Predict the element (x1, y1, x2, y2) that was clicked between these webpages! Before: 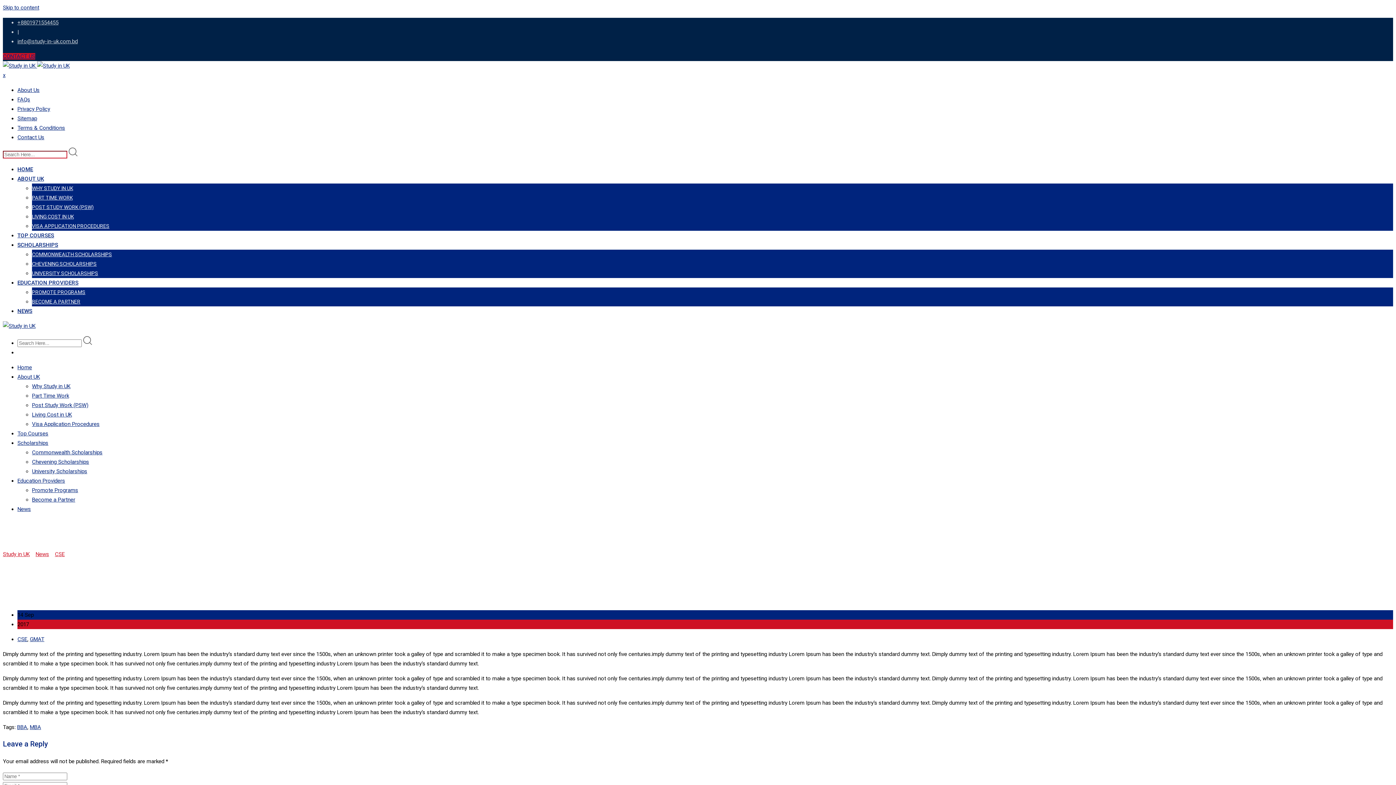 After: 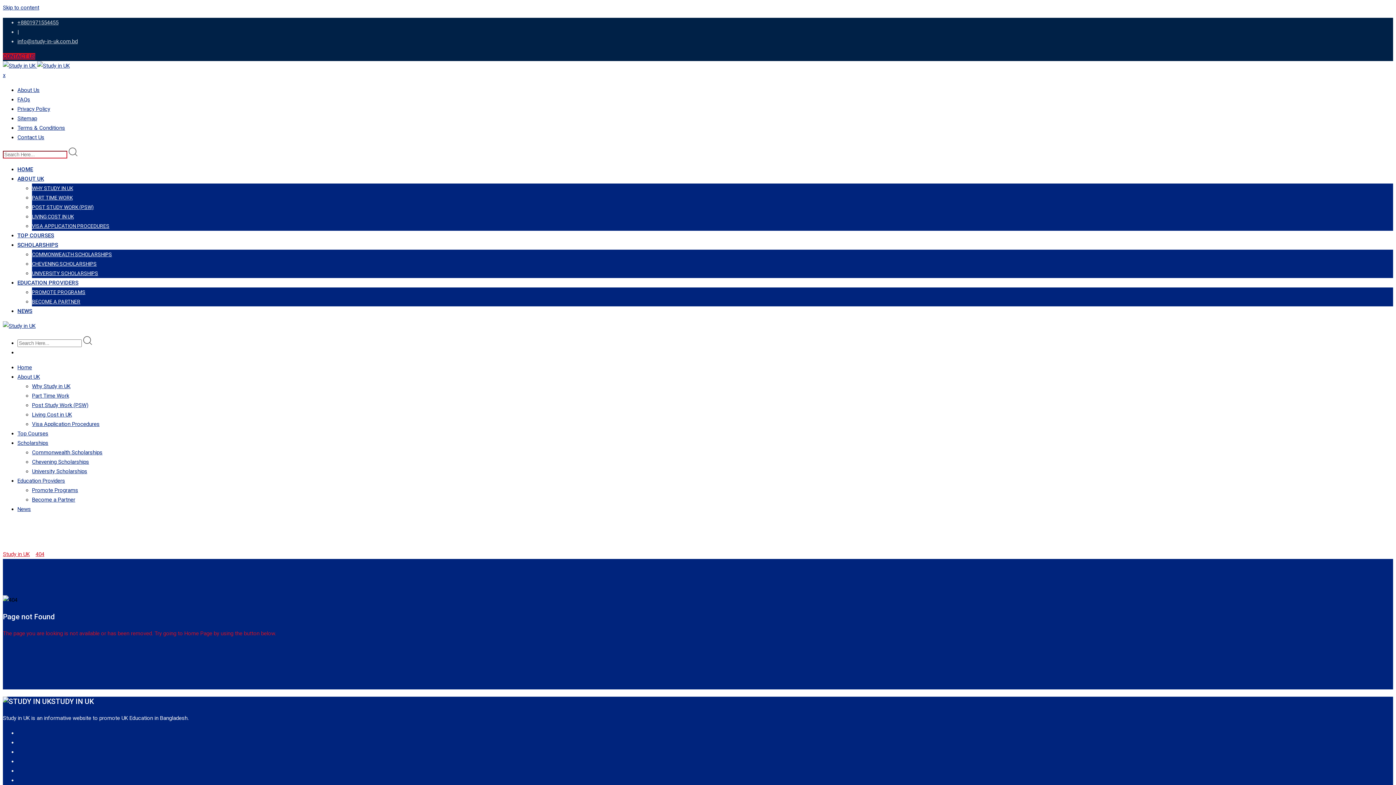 Action: bbox: (17, 124, 65, 131) label: Terms & Conditions